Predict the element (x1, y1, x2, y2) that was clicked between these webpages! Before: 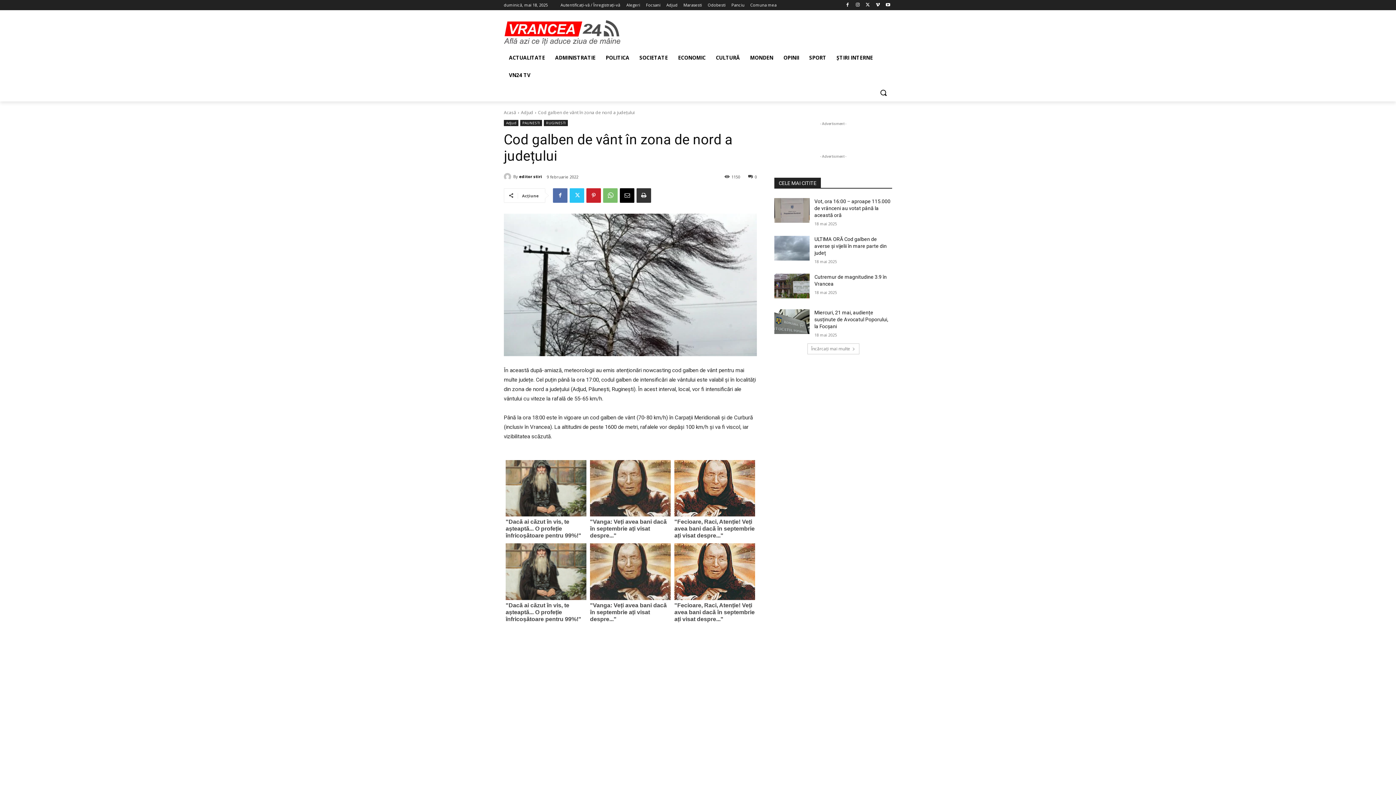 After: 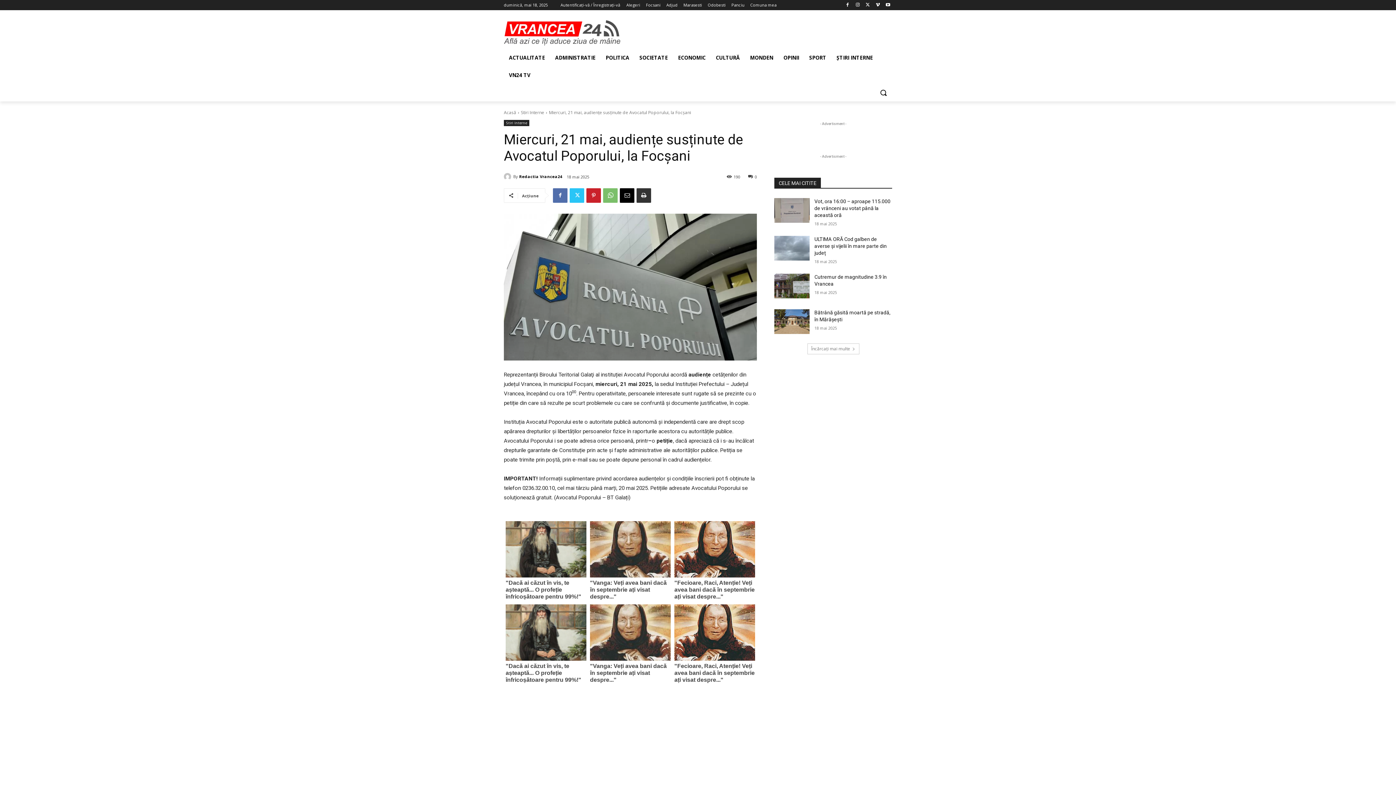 Action: label: Miercuri, 21 mai, audiențe susținute de Avocatul Poporului, la Focșani bbox: (814, 309, 888, 329)